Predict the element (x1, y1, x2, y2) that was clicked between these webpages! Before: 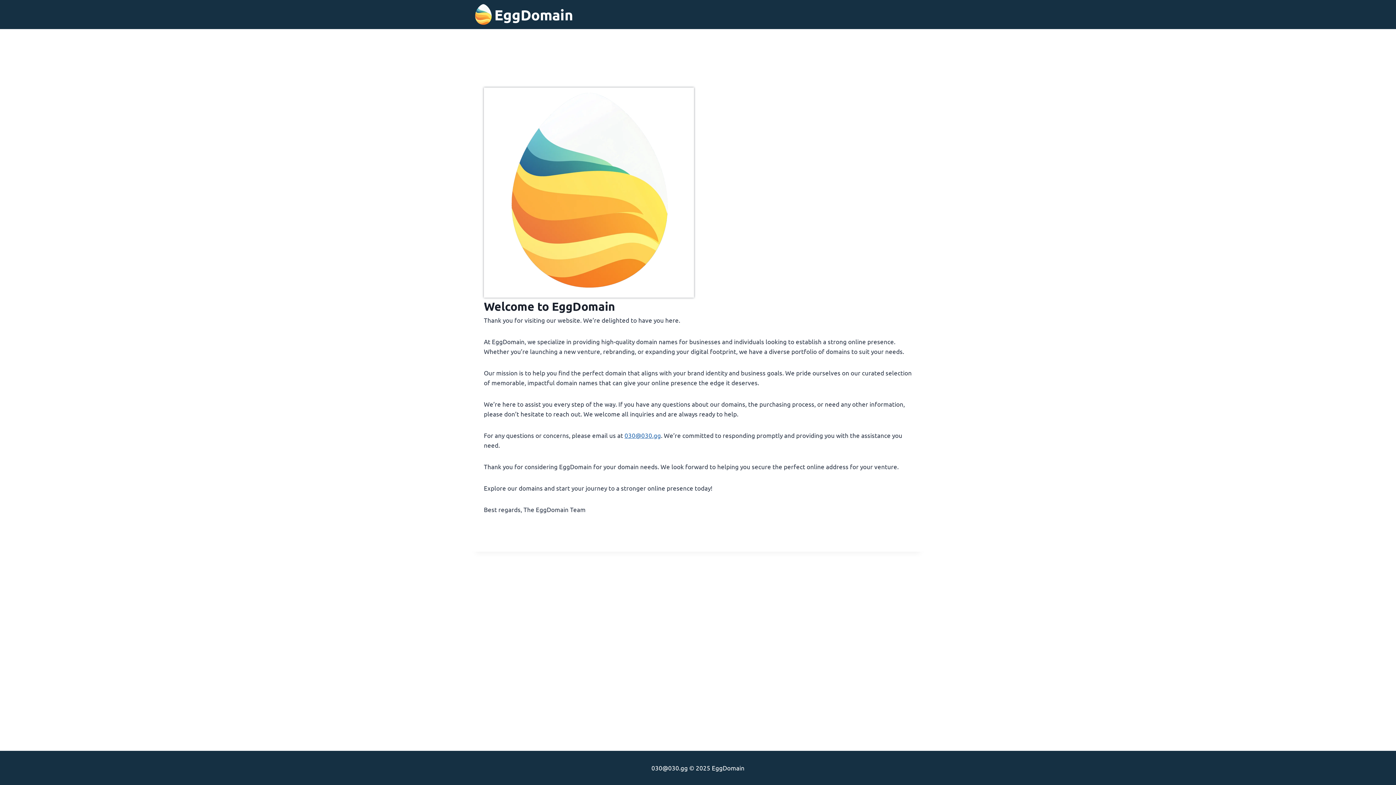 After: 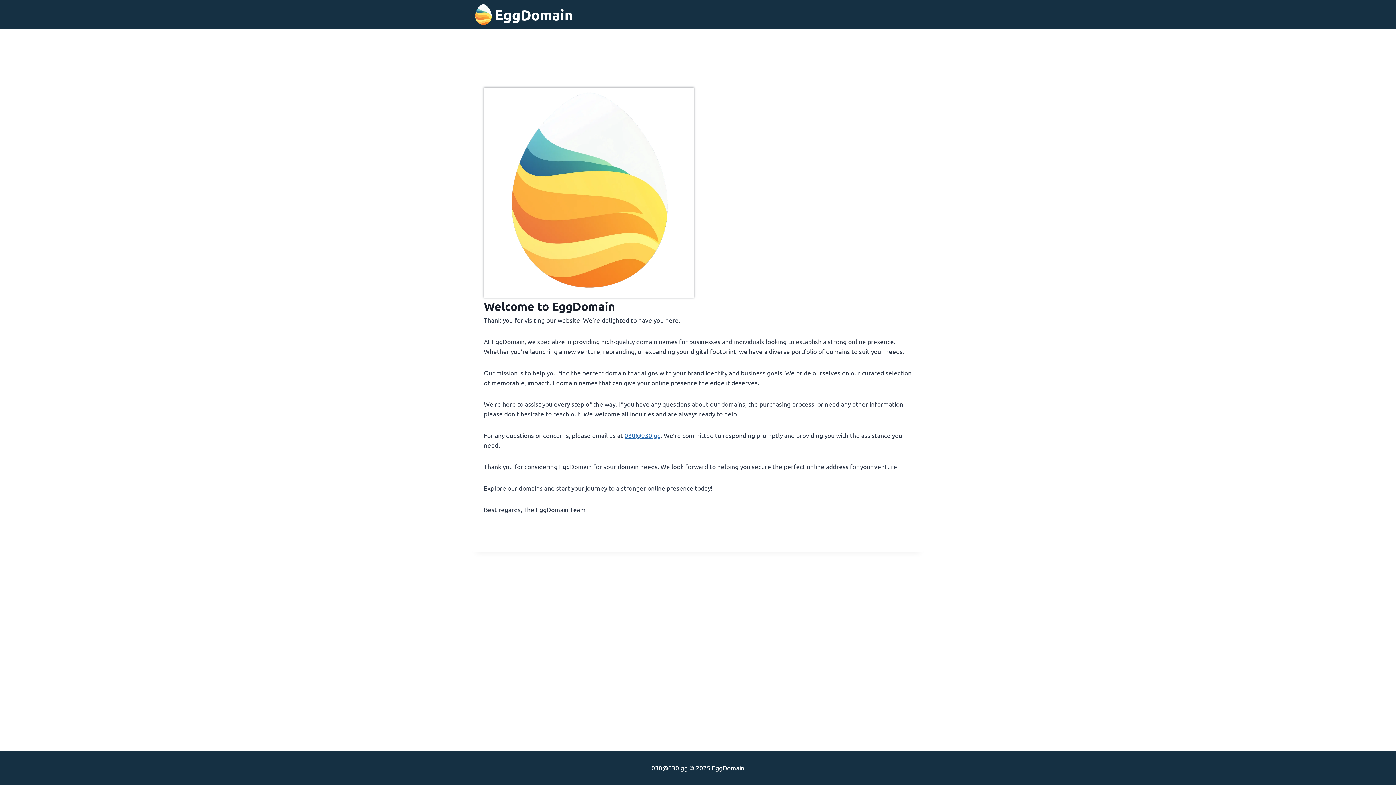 Action: bbox: (472, 2, 573, 26) label: EggDomain